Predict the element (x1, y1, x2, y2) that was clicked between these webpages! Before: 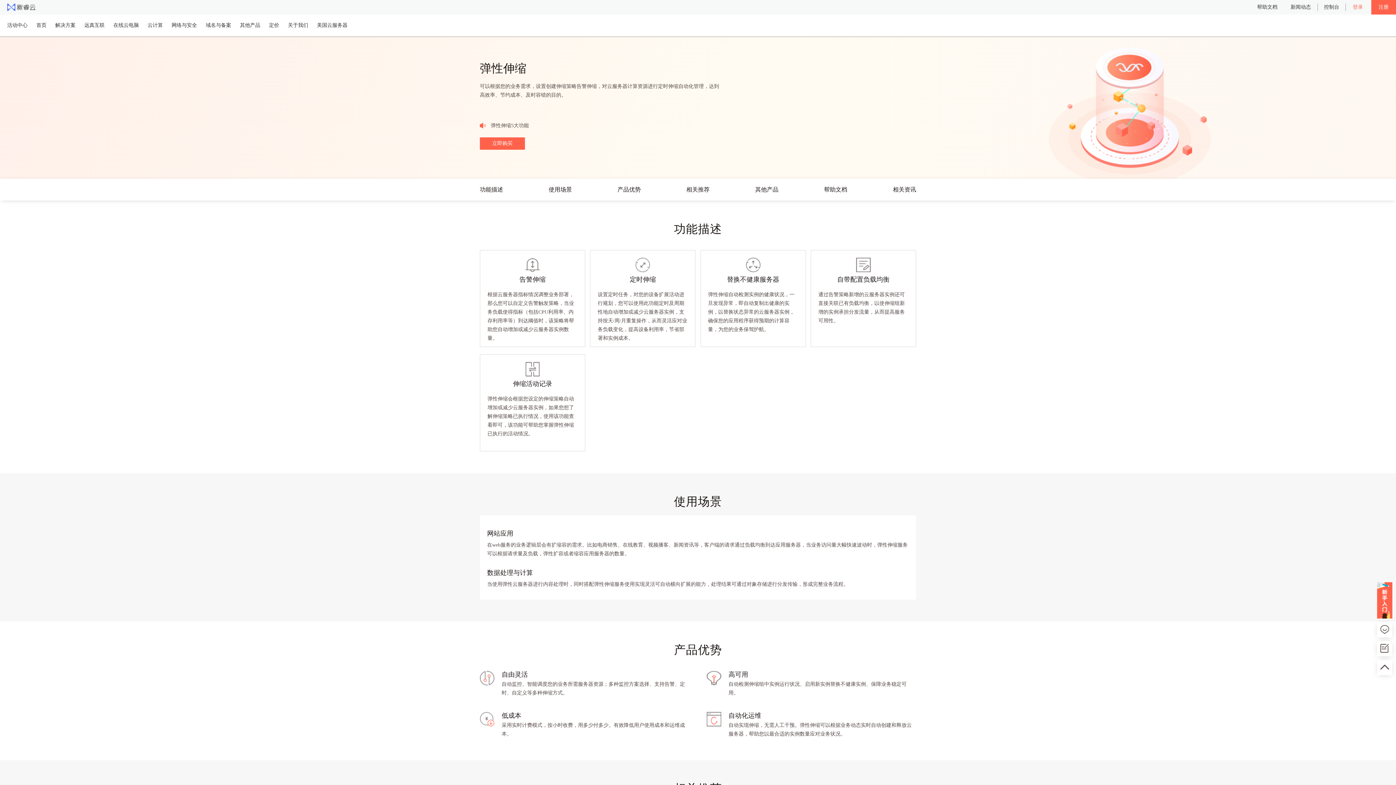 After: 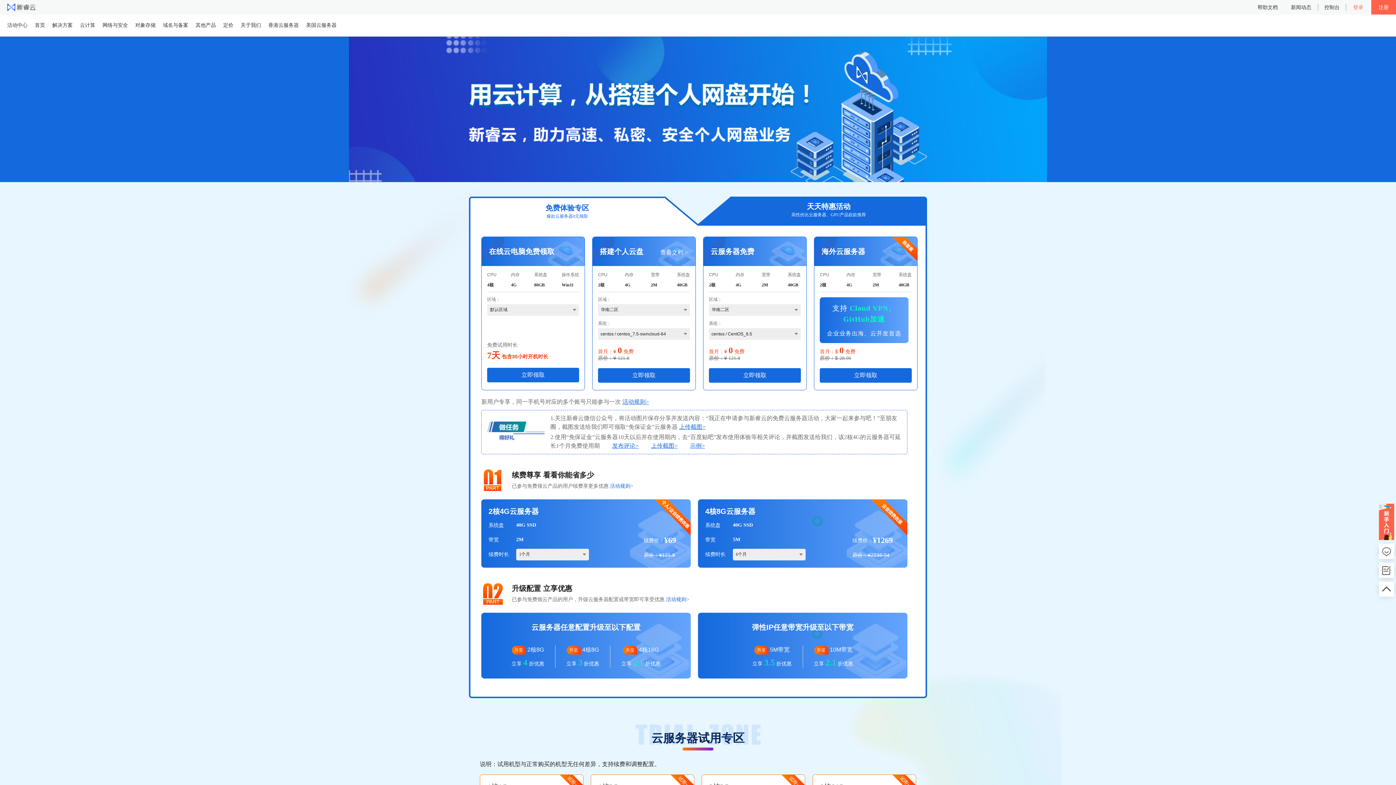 Action: bbox: (1377, 582, 1392, 618)